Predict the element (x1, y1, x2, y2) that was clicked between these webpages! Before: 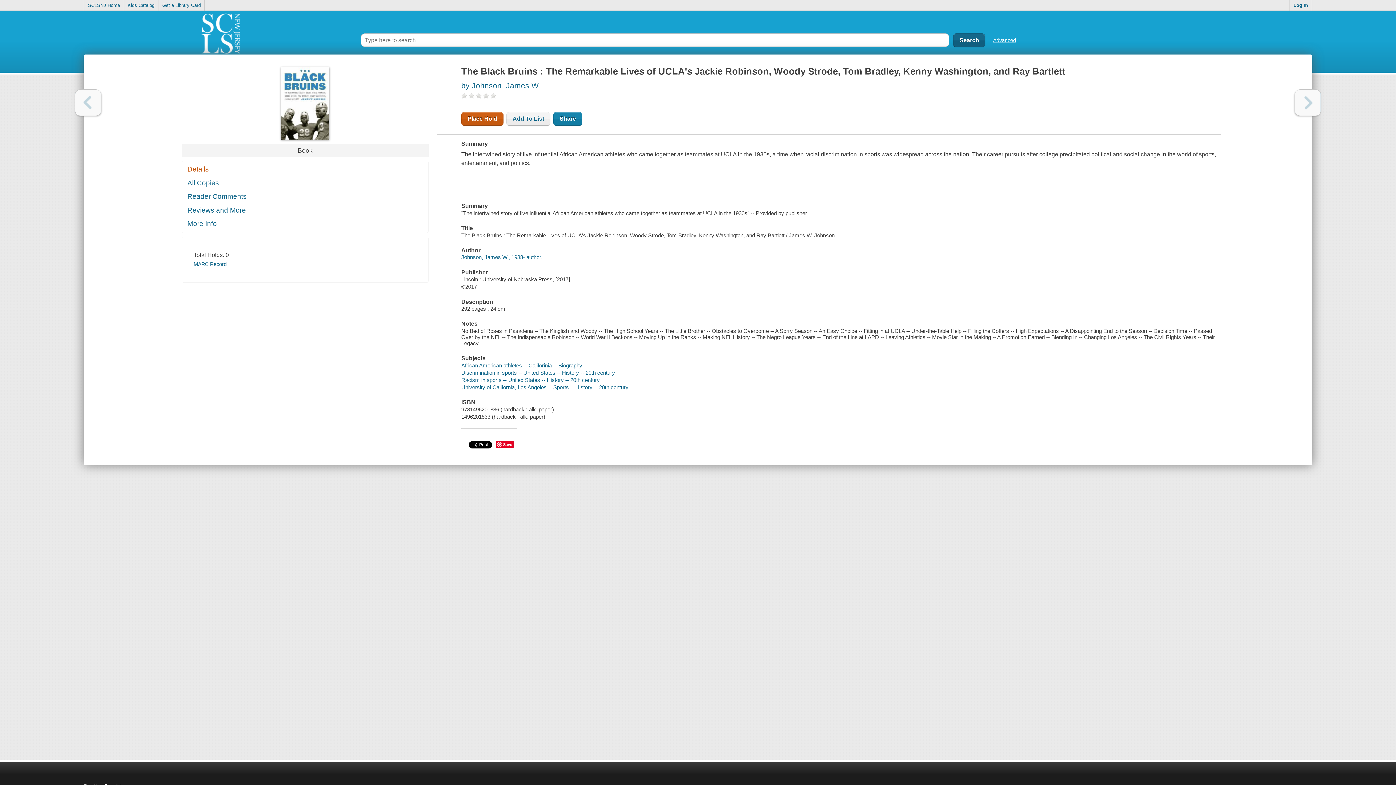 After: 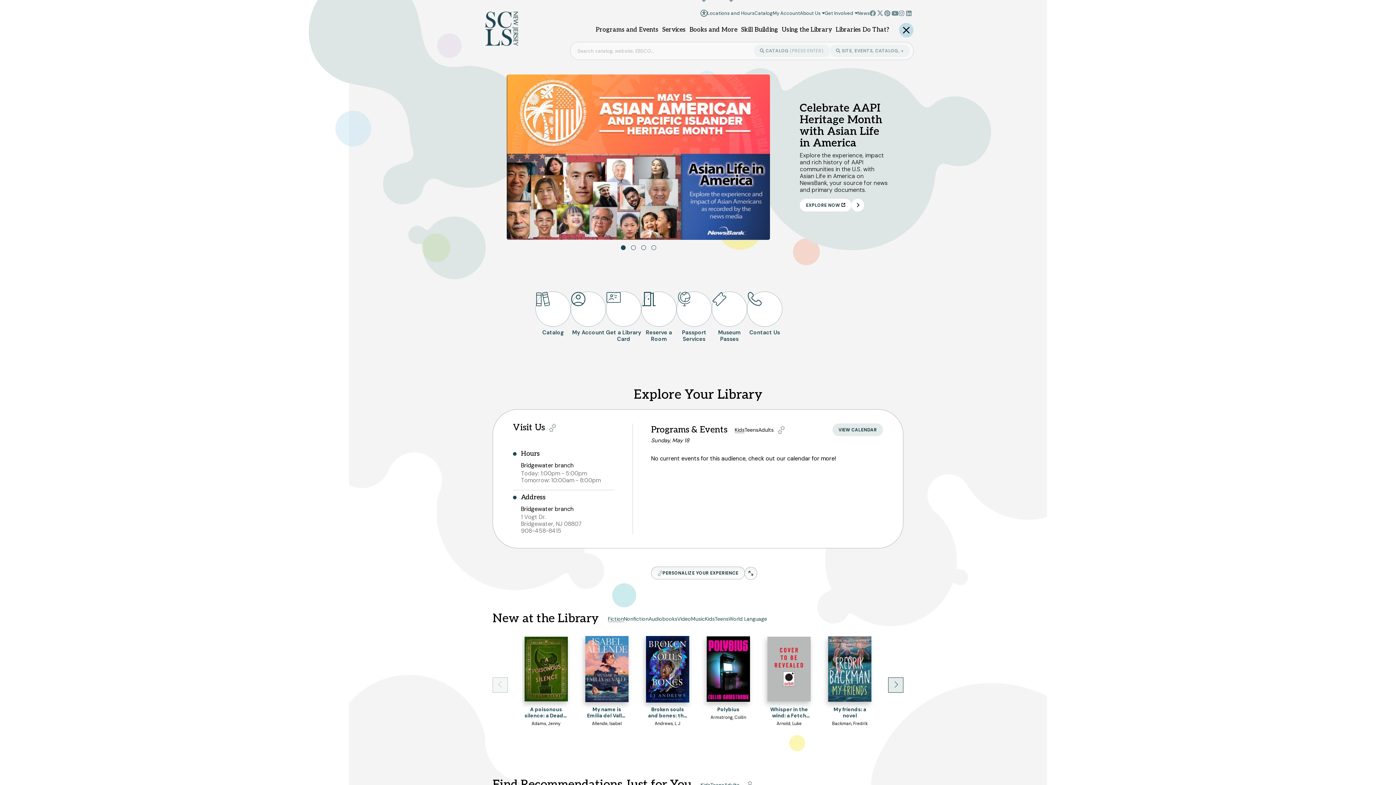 Action: bbox: (84, 0, 123, 10) label: SCLSNJ Home